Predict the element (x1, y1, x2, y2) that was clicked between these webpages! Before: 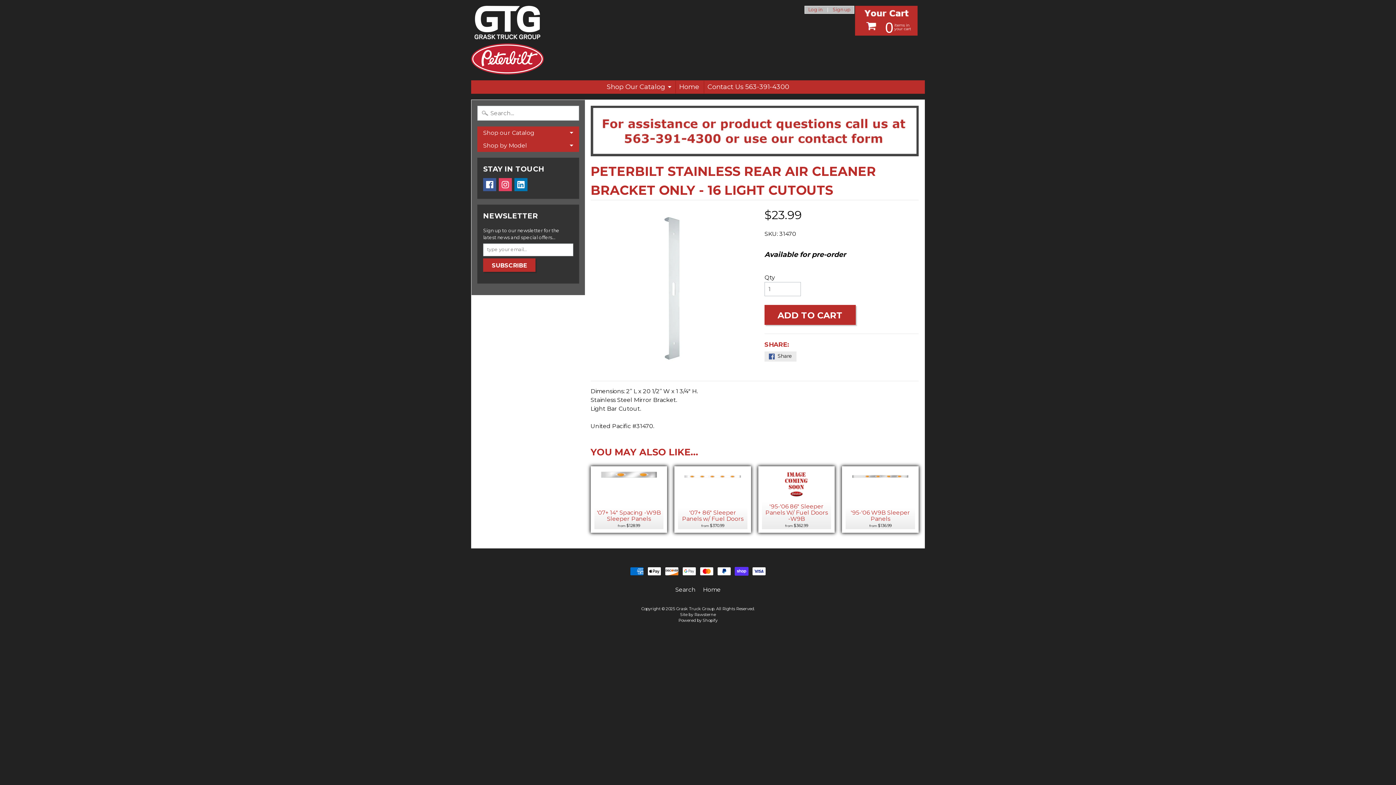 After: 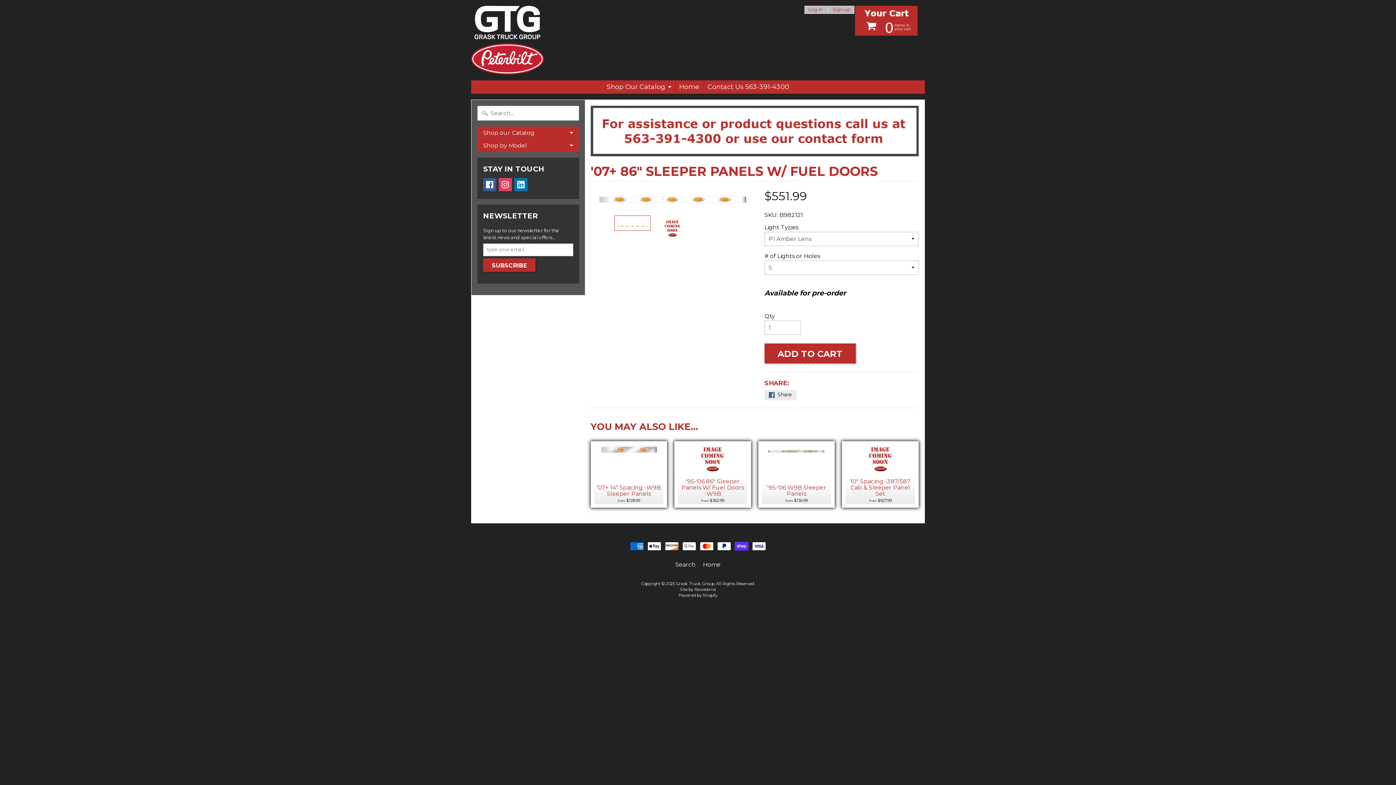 Action: bbox: (674, 466, 751, 533) label: '07+ 86" Sleeper Panels w/ Fuel Doors
from $370.99